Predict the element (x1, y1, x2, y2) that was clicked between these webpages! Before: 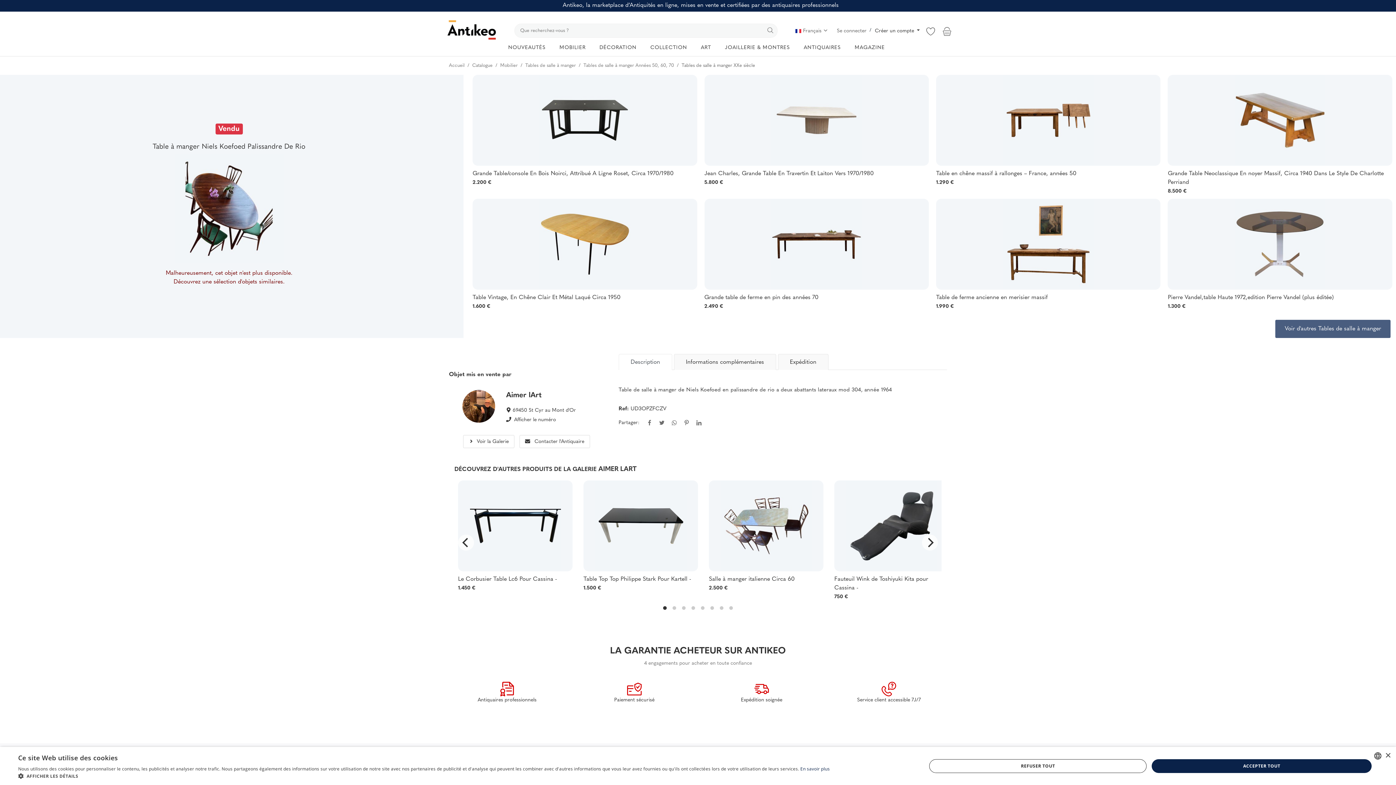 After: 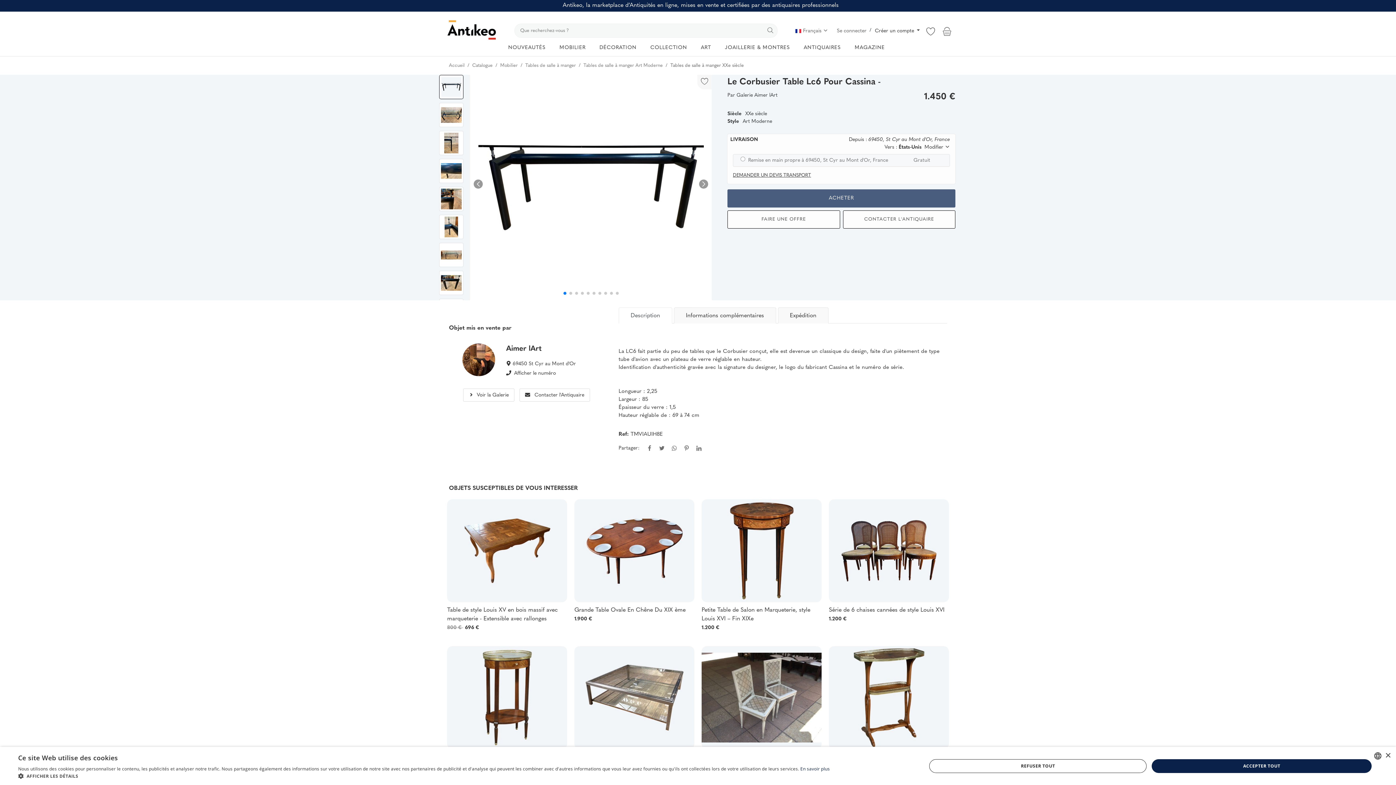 Action: bbox: (458, 480, 572, 571)